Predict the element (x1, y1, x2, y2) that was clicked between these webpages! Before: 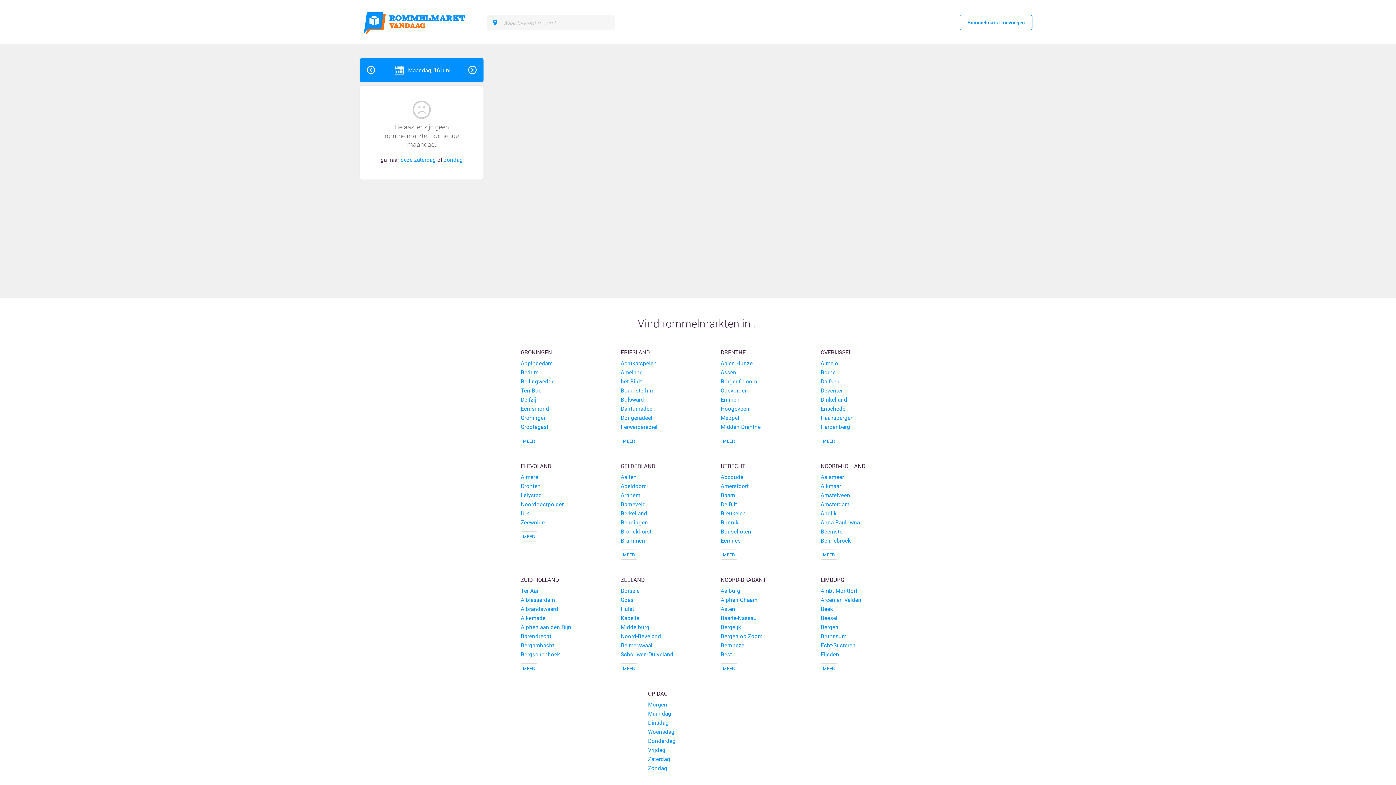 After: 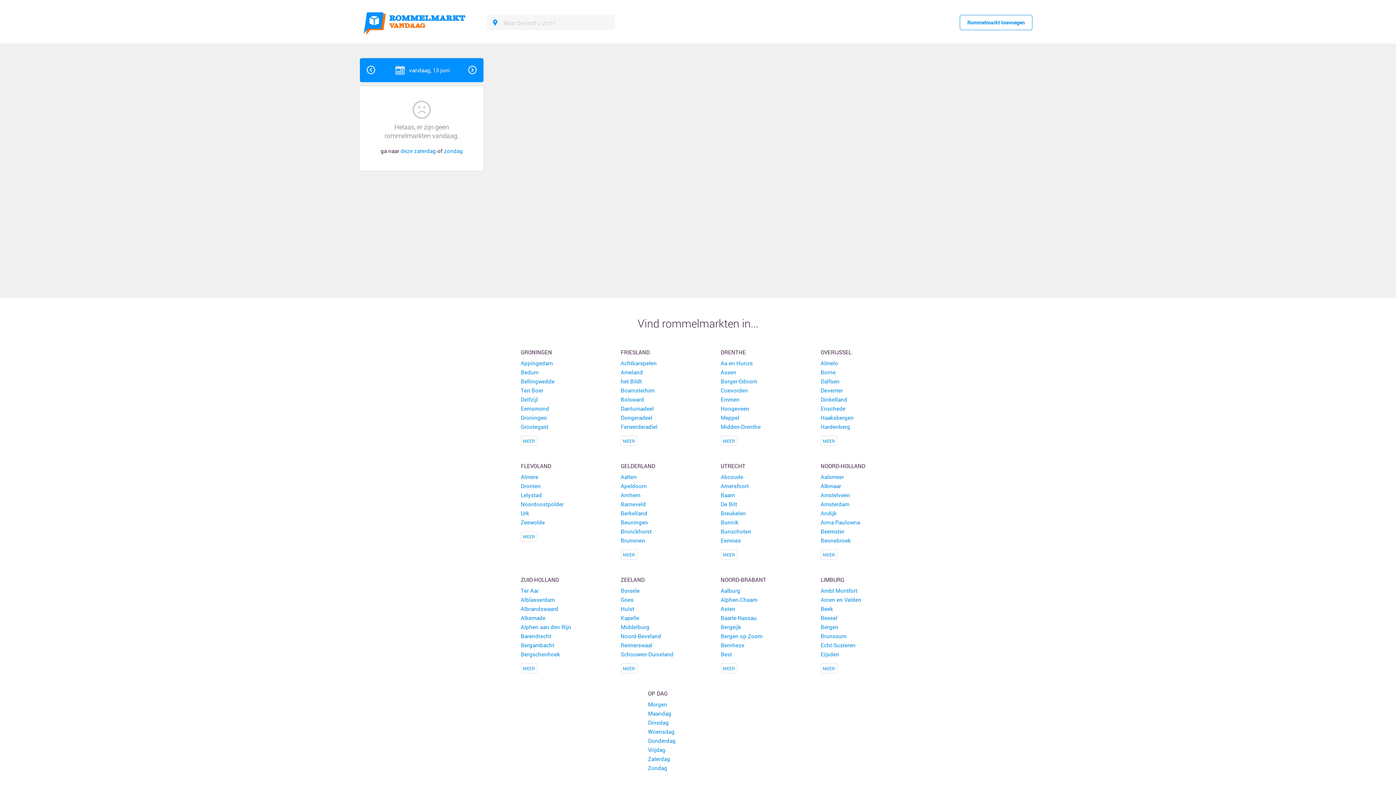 Action: label: Bergen op Zoom bbox: (720, 632, 780, 640)